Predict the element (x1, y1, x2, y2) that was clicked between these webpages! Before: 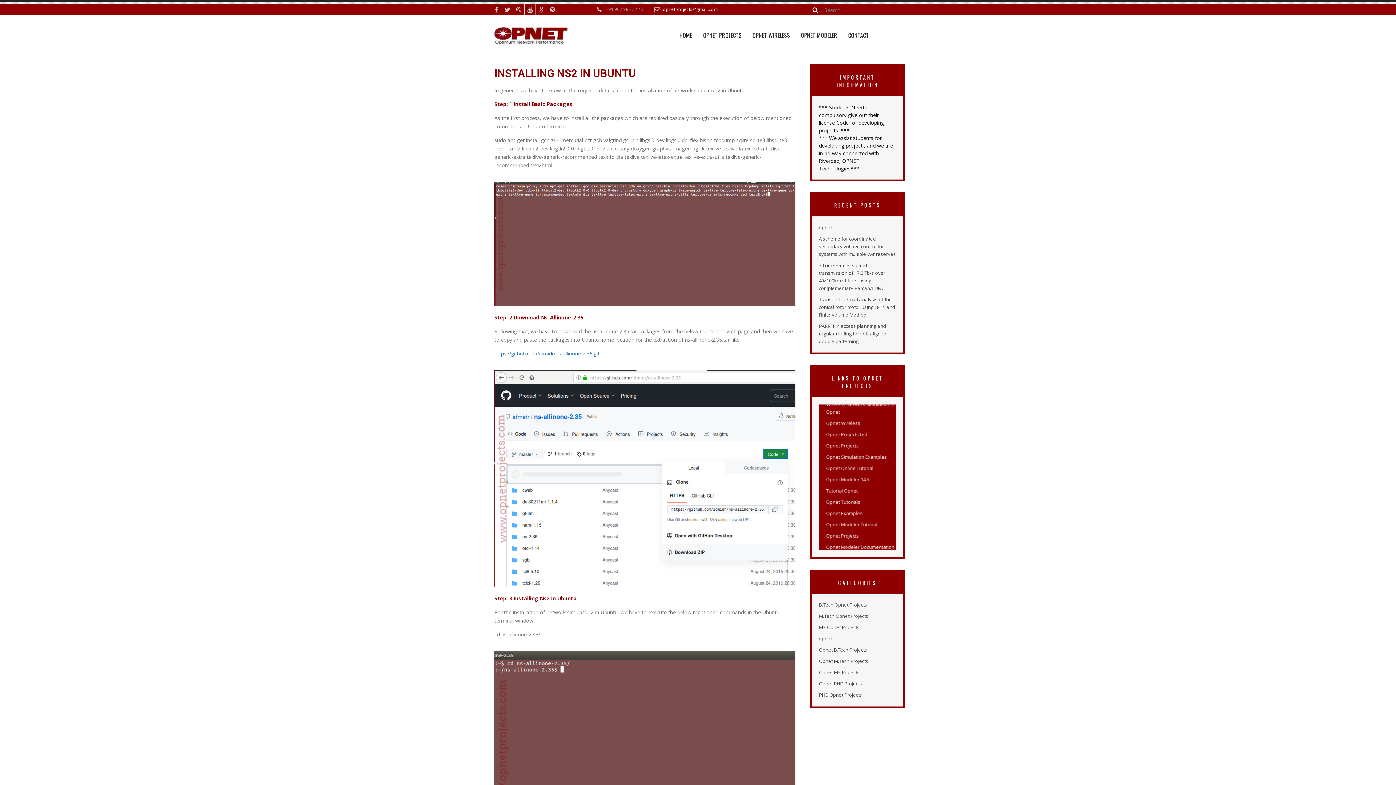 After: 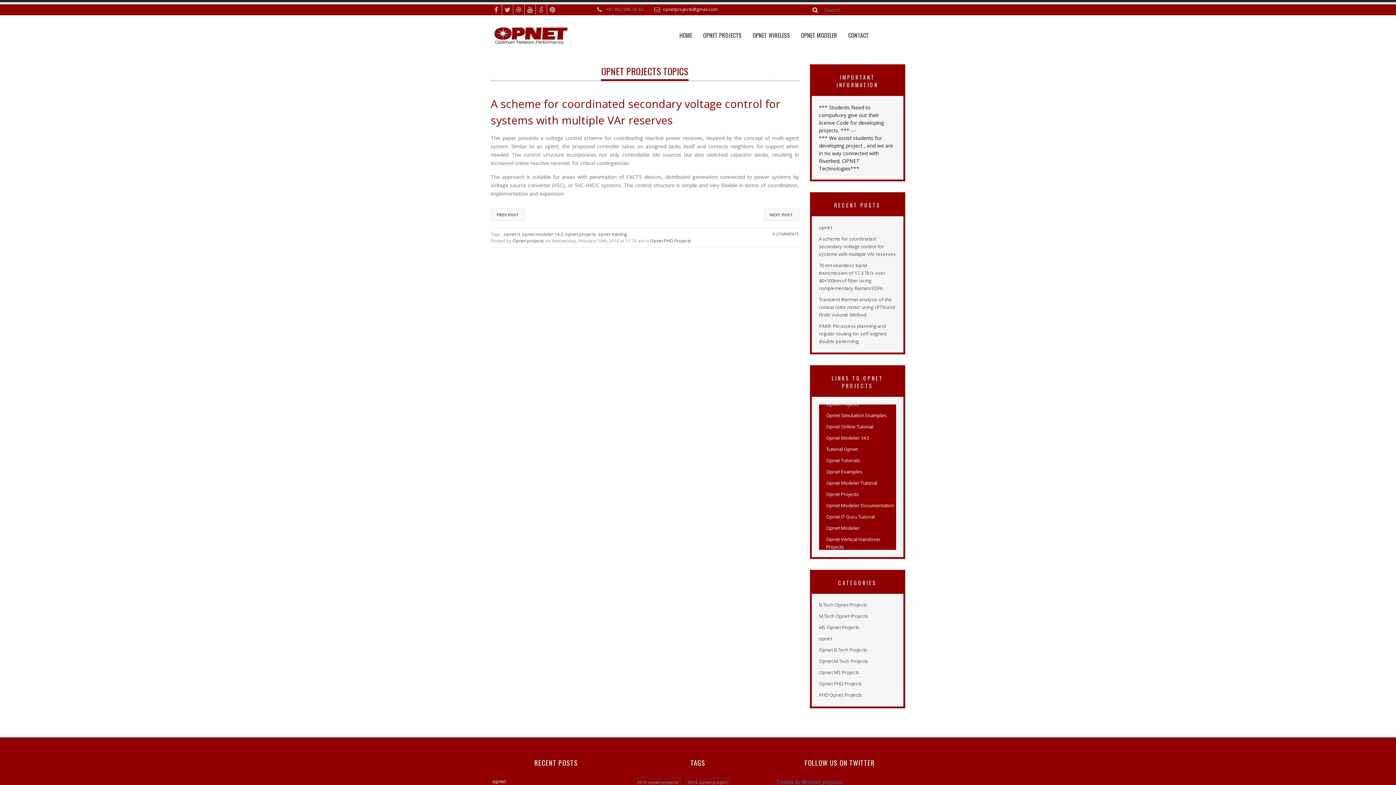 Action: bbox: (819, 235, 896, 258) label: A scheme for coordinated secondary voltage control for systems with multiple VAr reserves